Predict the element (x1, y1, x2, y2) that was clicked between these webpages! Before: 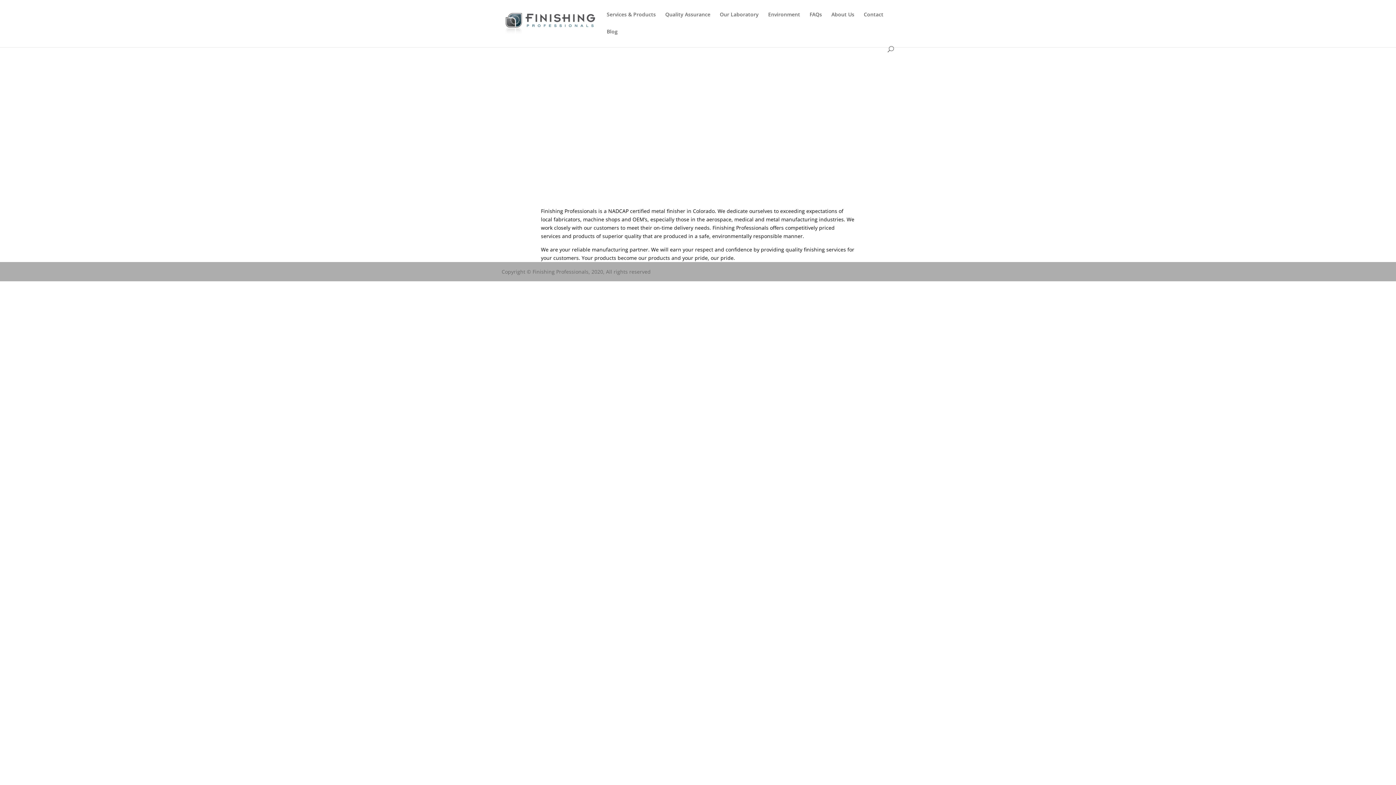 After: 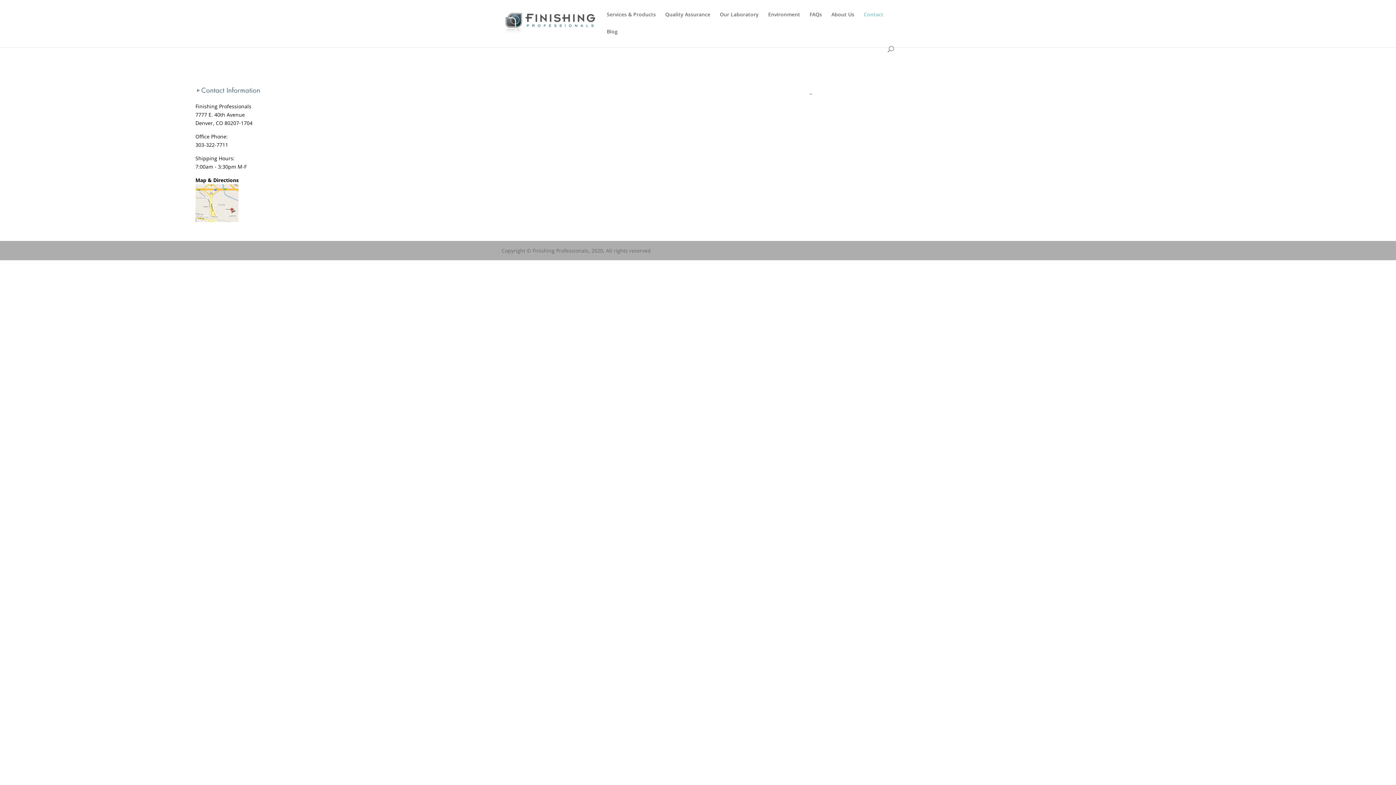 Action: bbox: (864, 12, 883, 29) label: Contact